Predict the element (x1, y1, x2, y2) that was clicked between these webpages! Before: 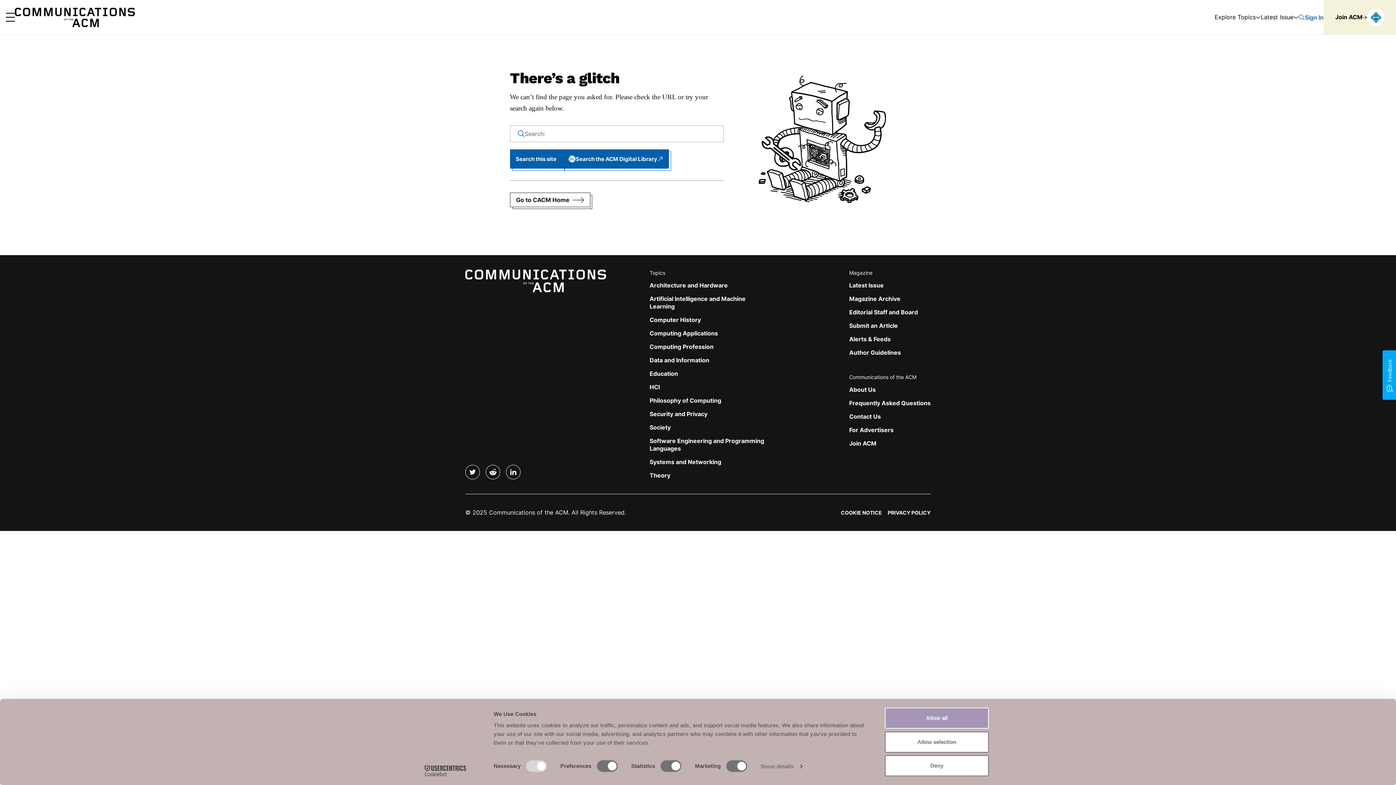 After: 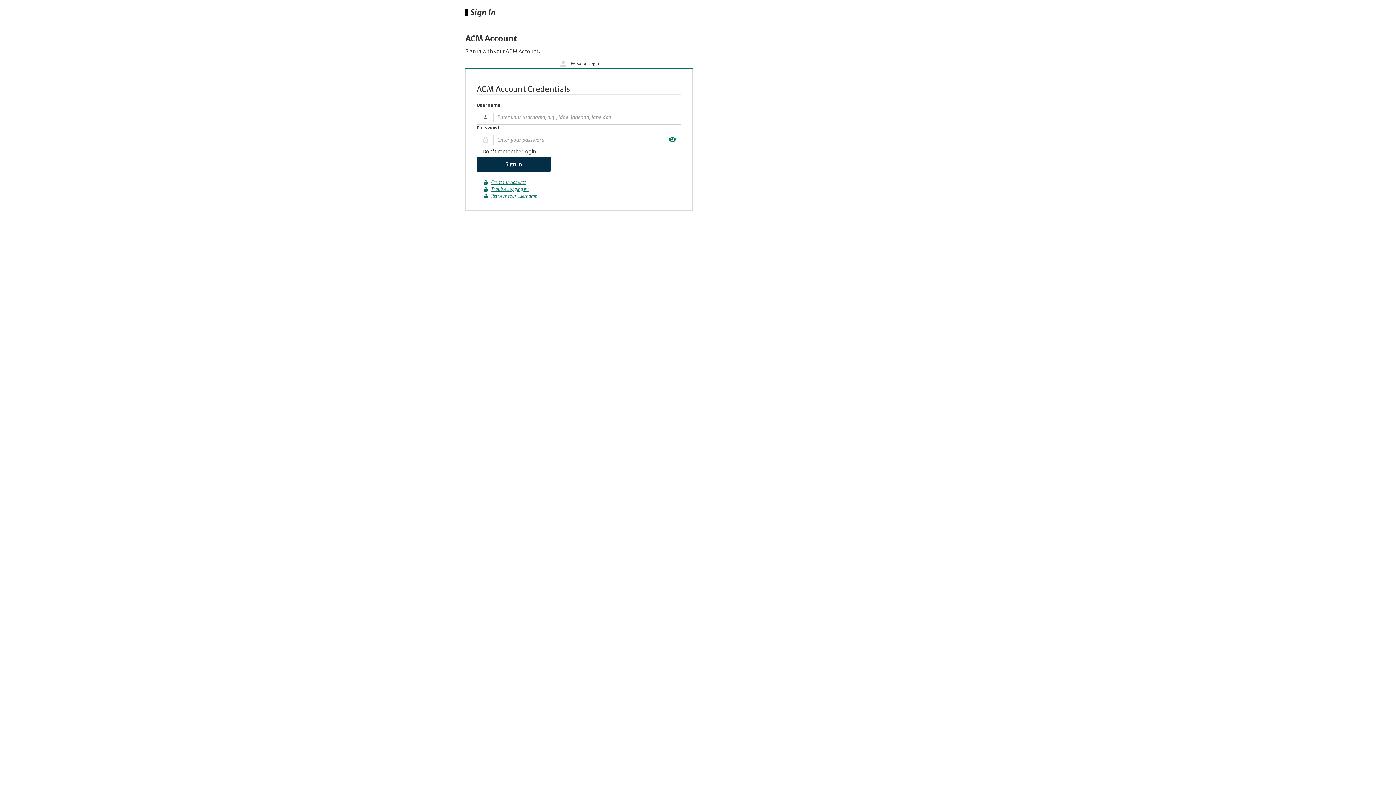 Action: label: Sign In bbox: (1305, 13, 1324, 20)